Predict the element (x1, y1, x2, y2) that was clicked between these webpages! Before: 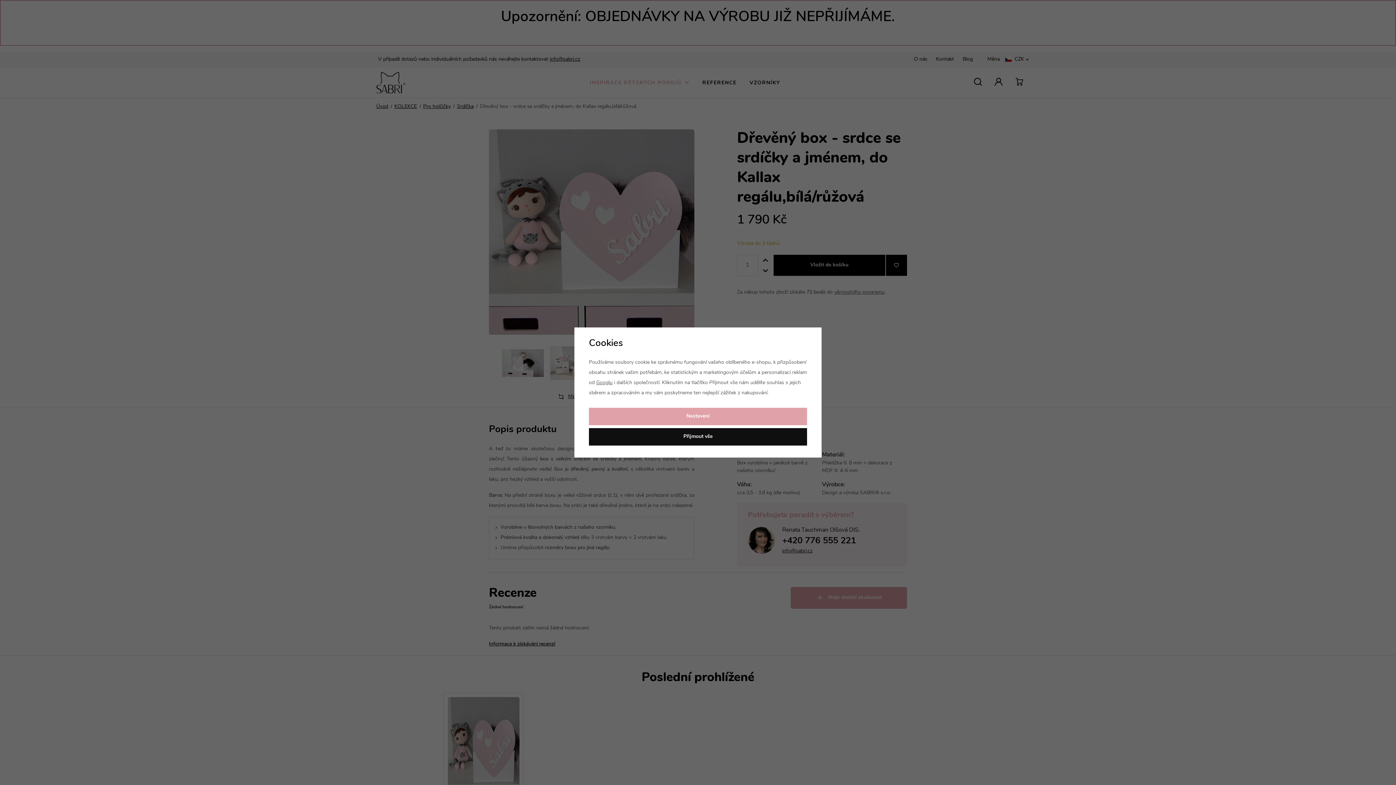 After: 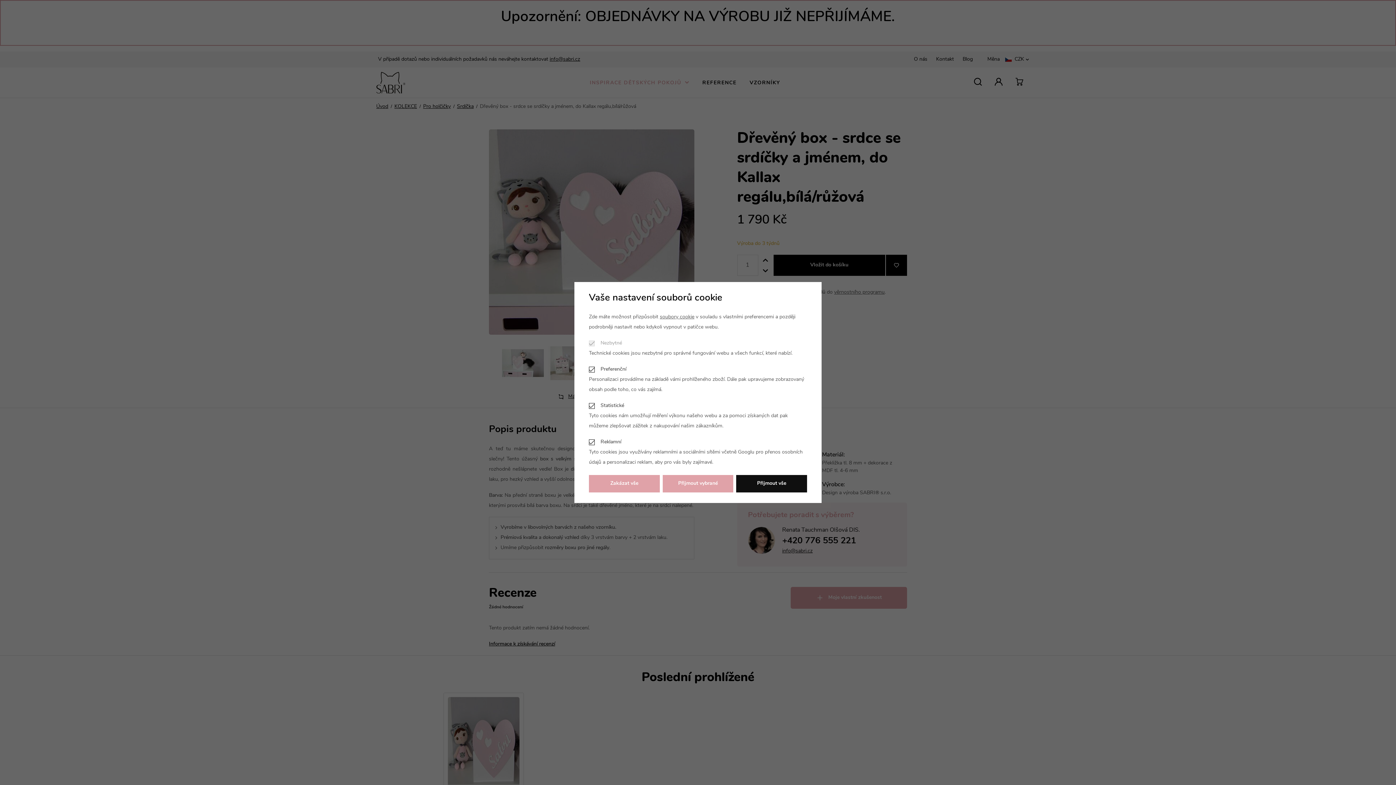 Action: label: Nastavení bbox: (589, 408, 807, 425)